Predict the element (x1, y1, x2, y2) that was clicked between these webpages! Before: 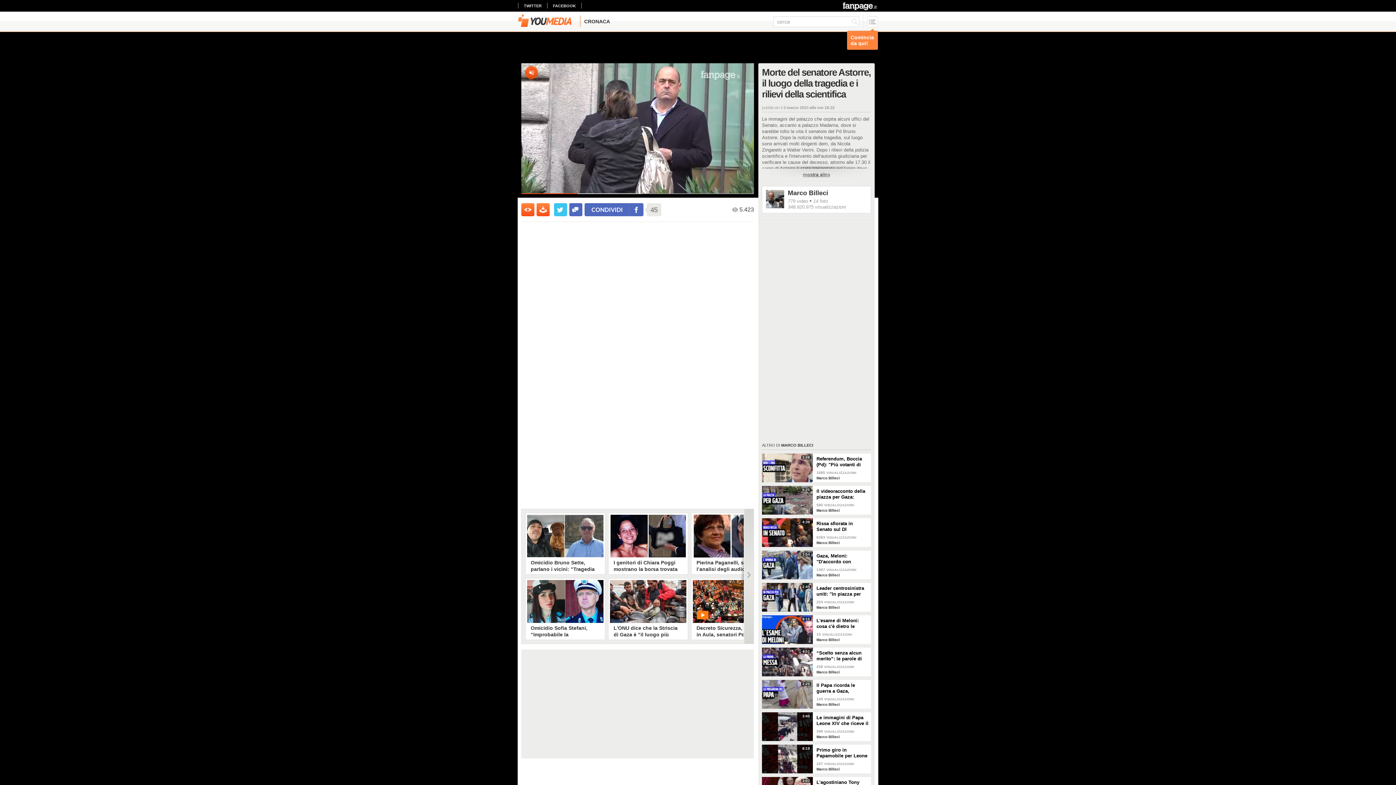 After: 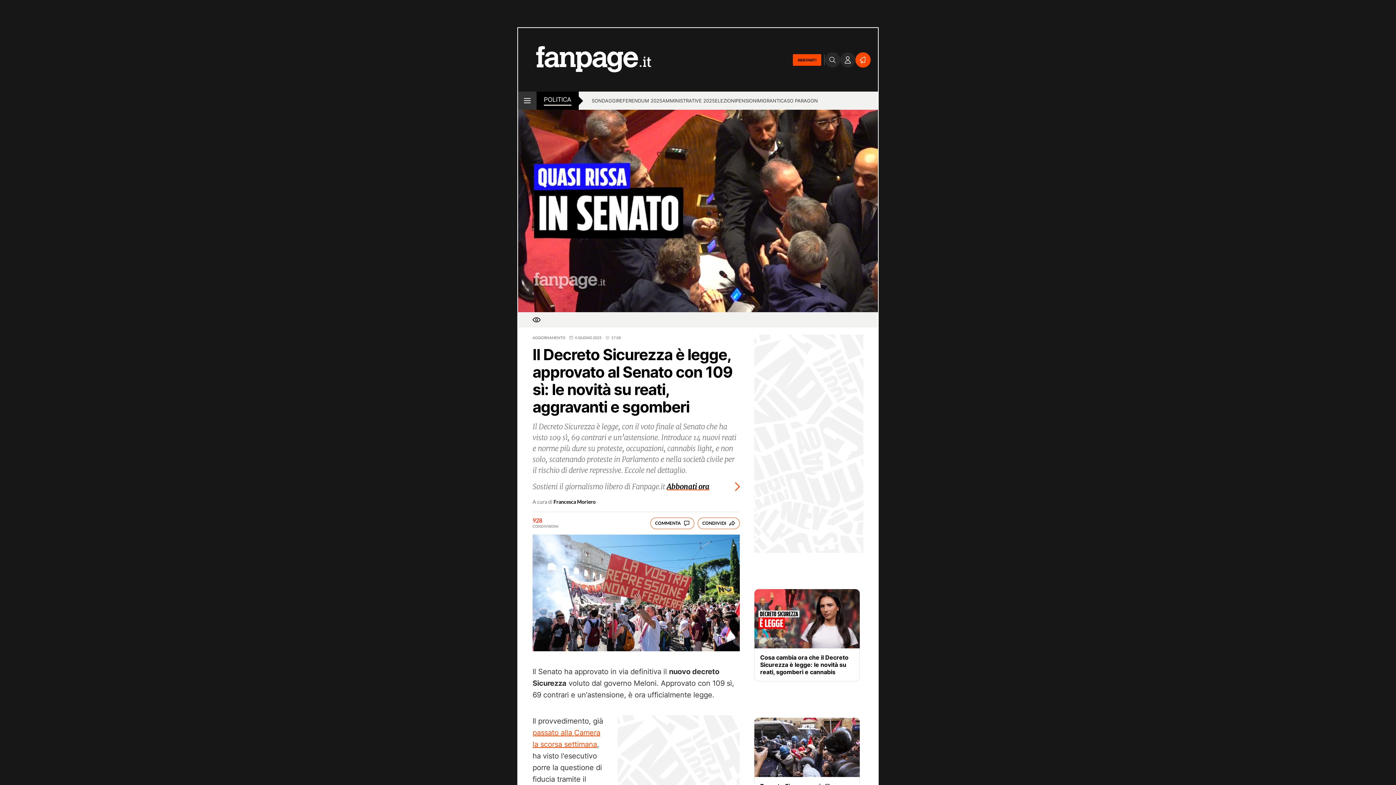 Action: label: Rissa sfiorata in Senato sul Dl Sicurezza, opposizioni furiose contro il senatore di Fdi bbox: (816, 518, 871, 532)